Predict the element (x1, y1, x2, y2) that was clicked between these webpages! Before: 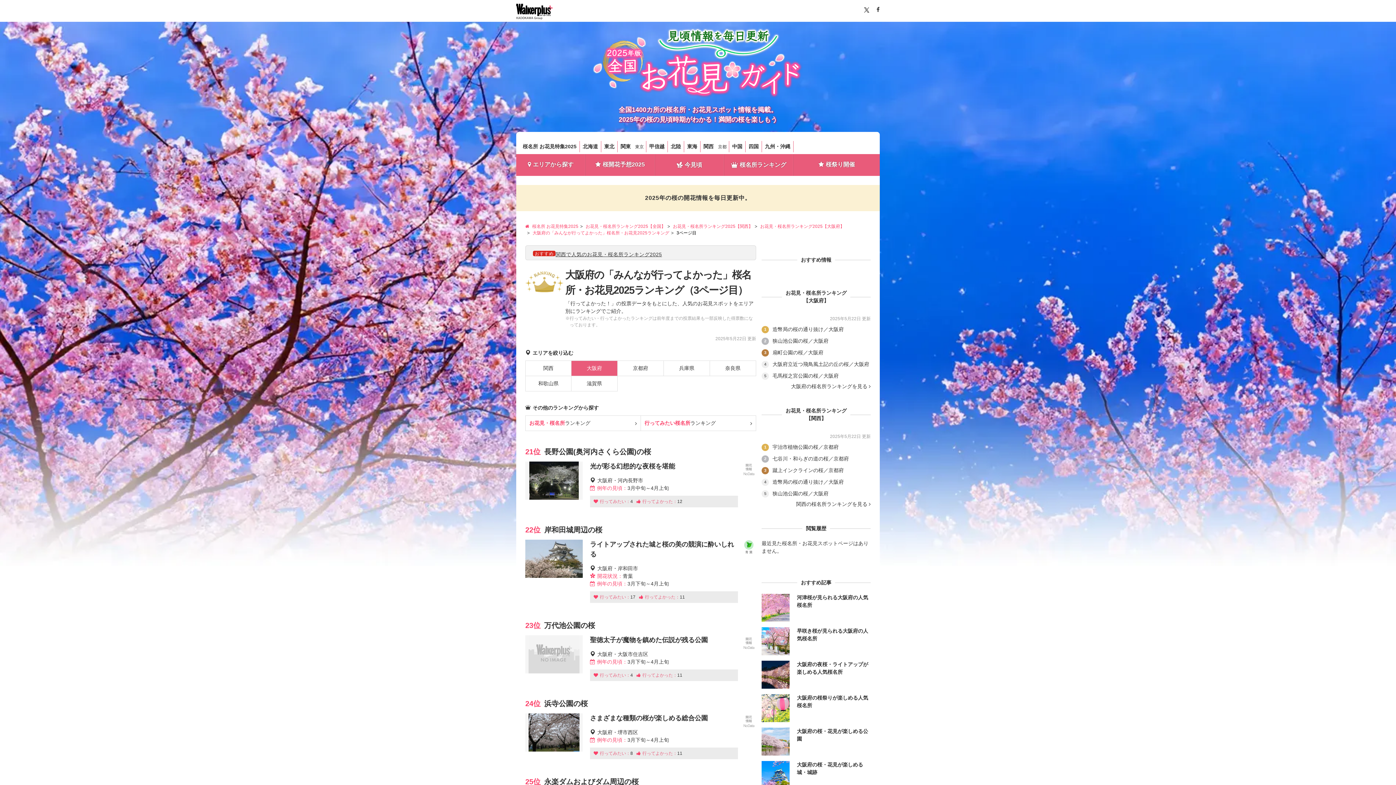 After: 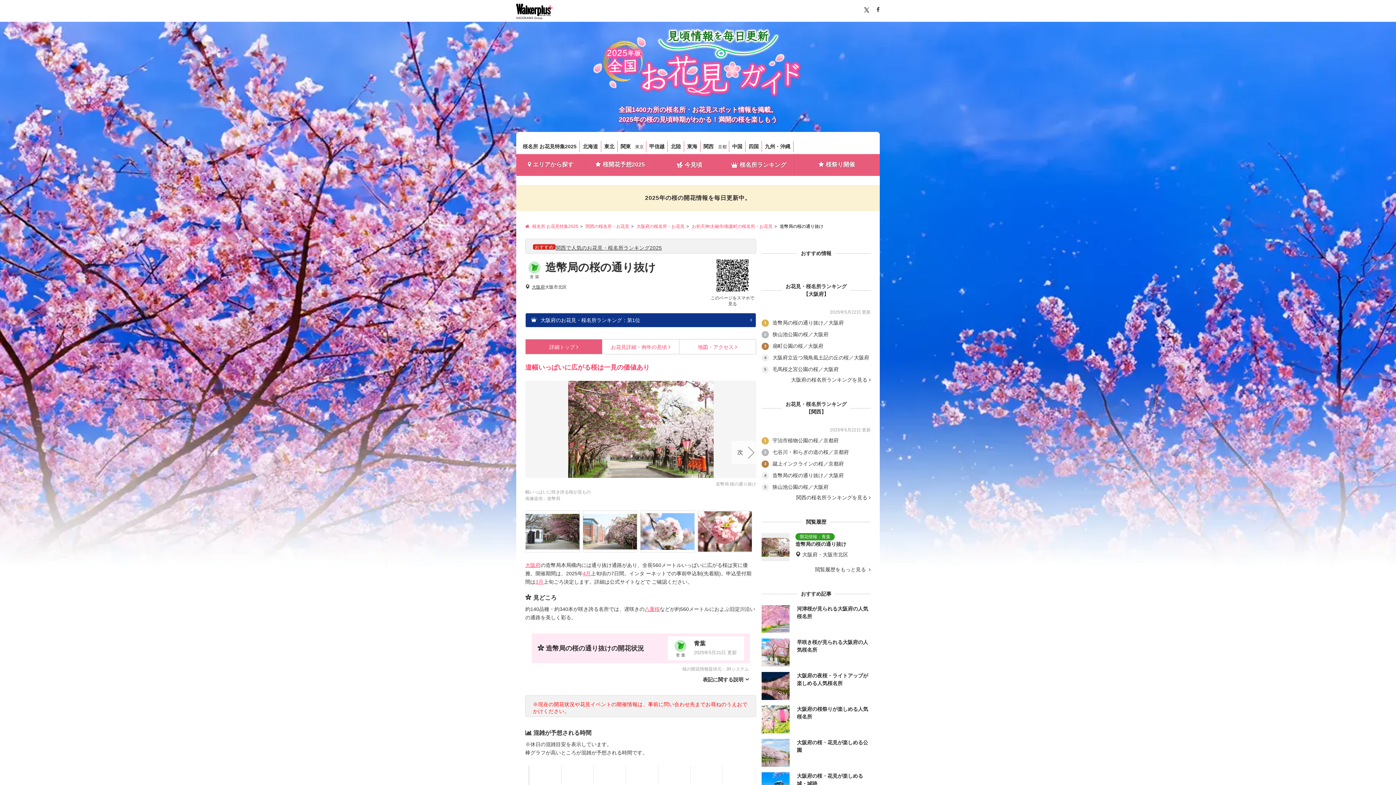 Action: bbox: (761, 478, 844, 486) label: 4
	造幣局の桜の通り抜け／大阪府